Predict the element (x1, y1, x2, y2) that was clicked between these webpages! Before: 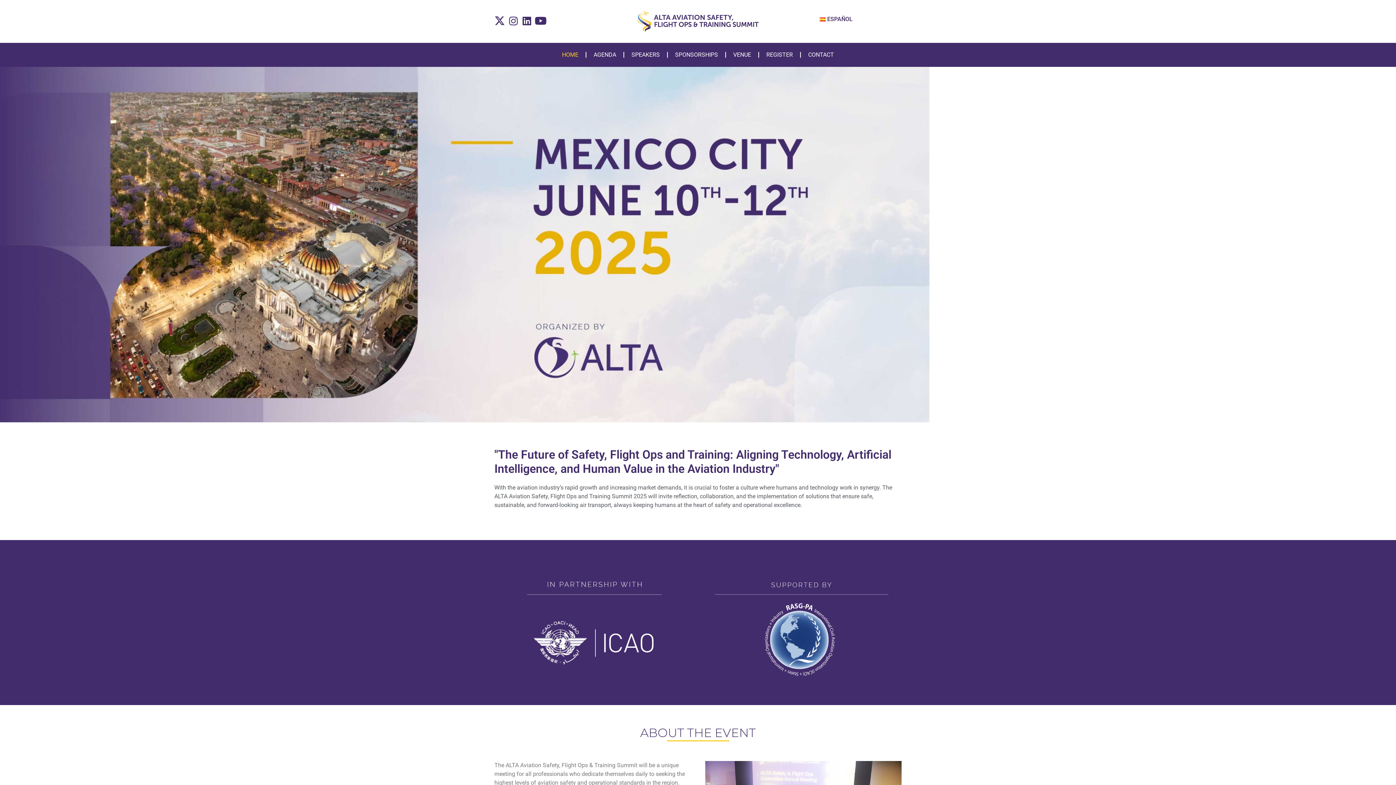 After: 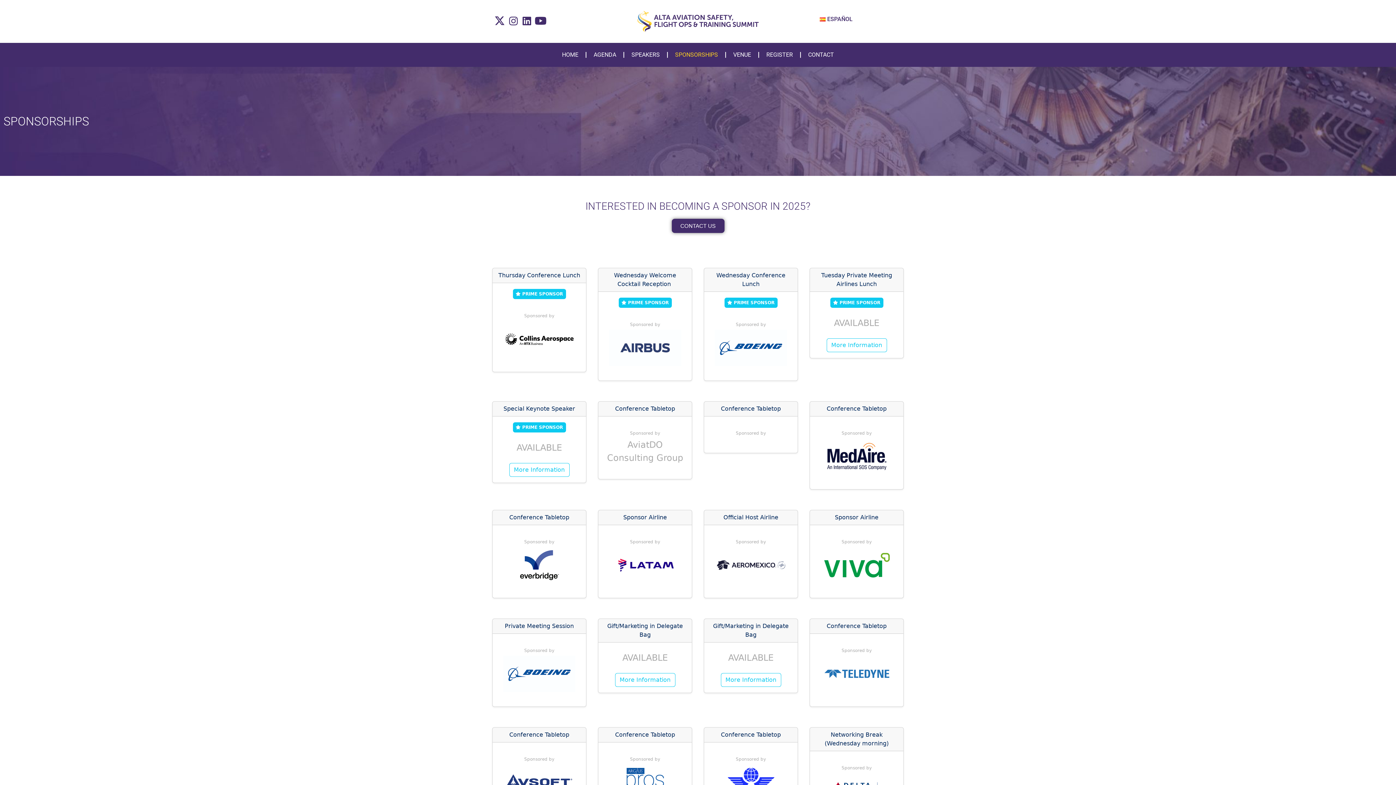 Action: bbox: (668, 46, 725, 63) label: SPONSORSHIPS